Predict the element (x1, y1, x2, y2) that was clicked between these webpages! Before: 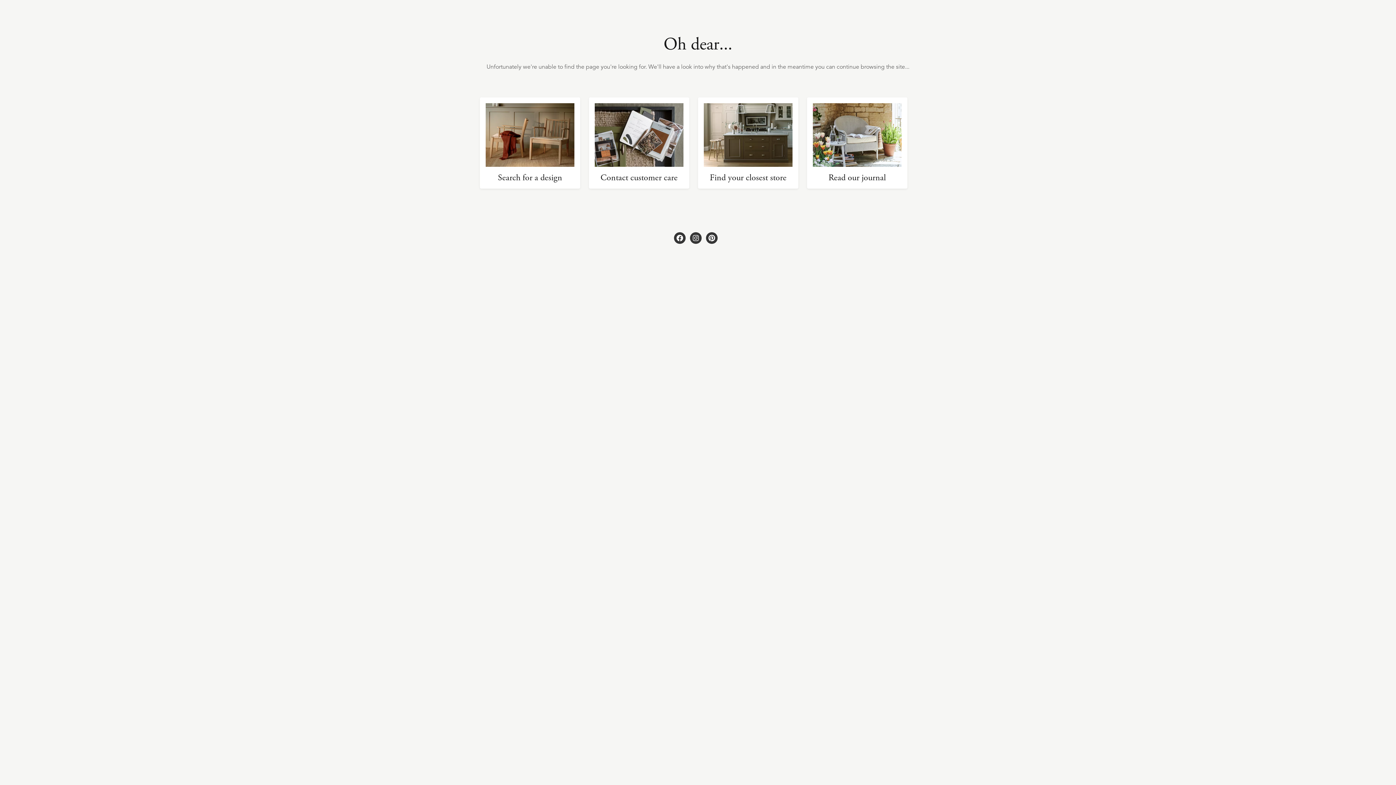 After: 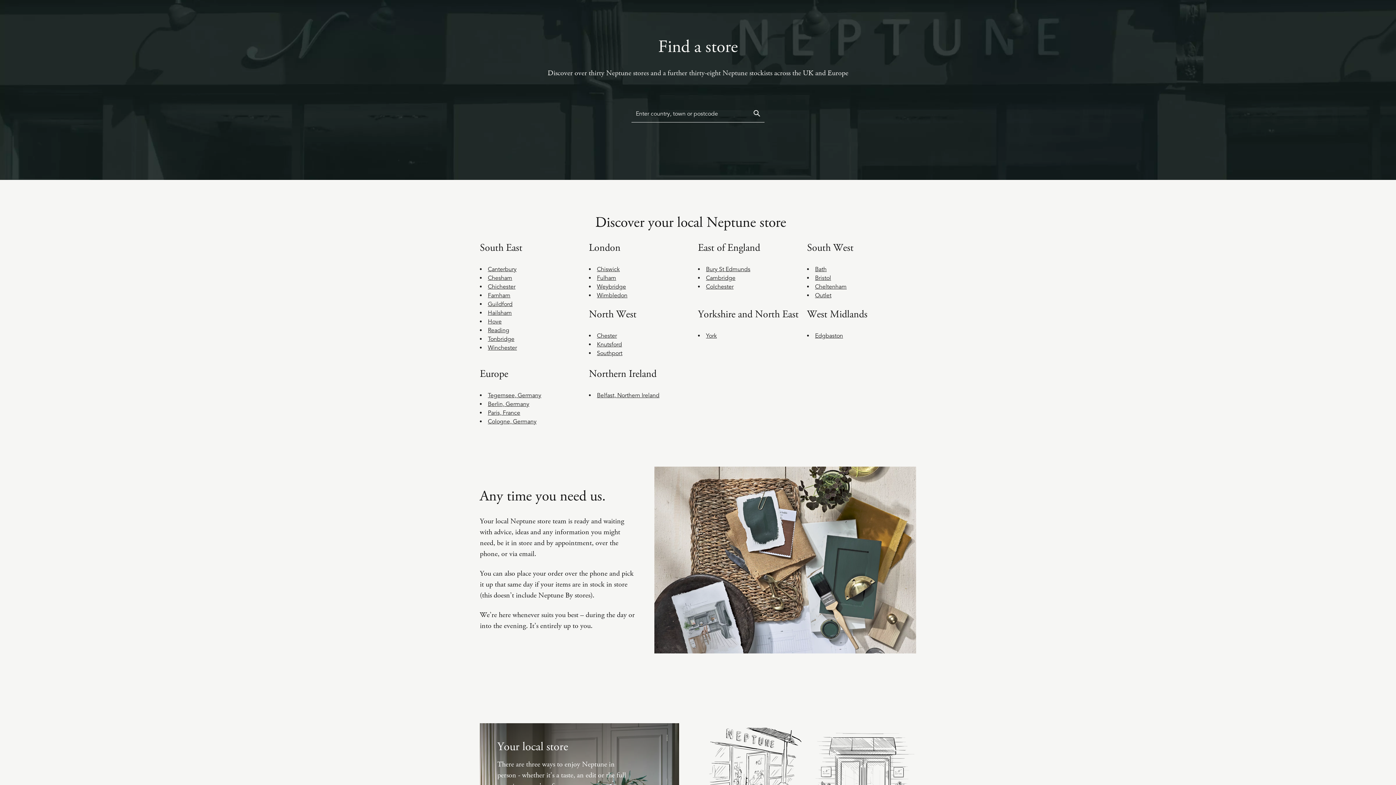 Action: label: Find your closest store bbox: (704, 103, 792, 182)